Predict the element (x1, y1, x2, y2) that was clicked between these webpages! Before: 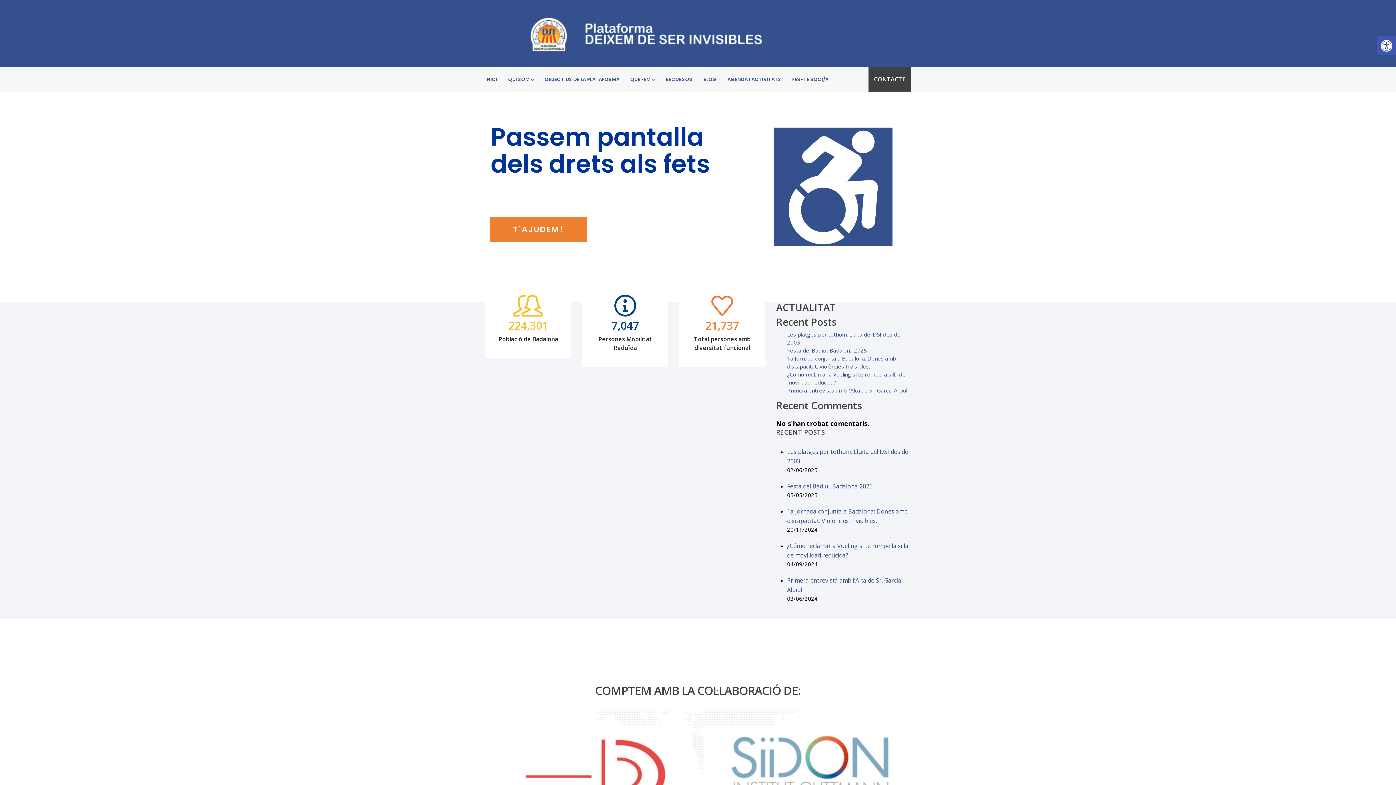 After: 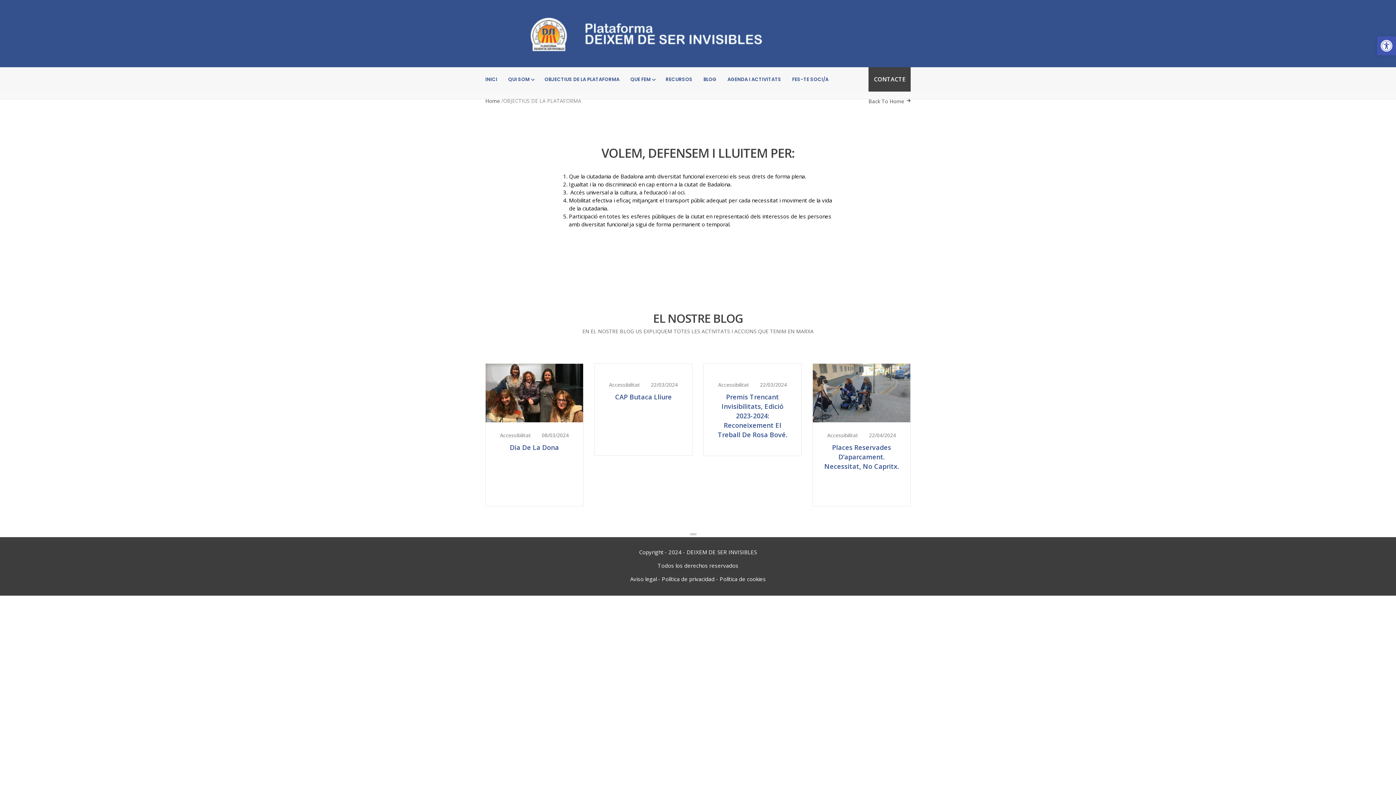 Action: label: OBJECTIUS DE LA PLATAFORMA bbox: (539, 67, 625, 91)